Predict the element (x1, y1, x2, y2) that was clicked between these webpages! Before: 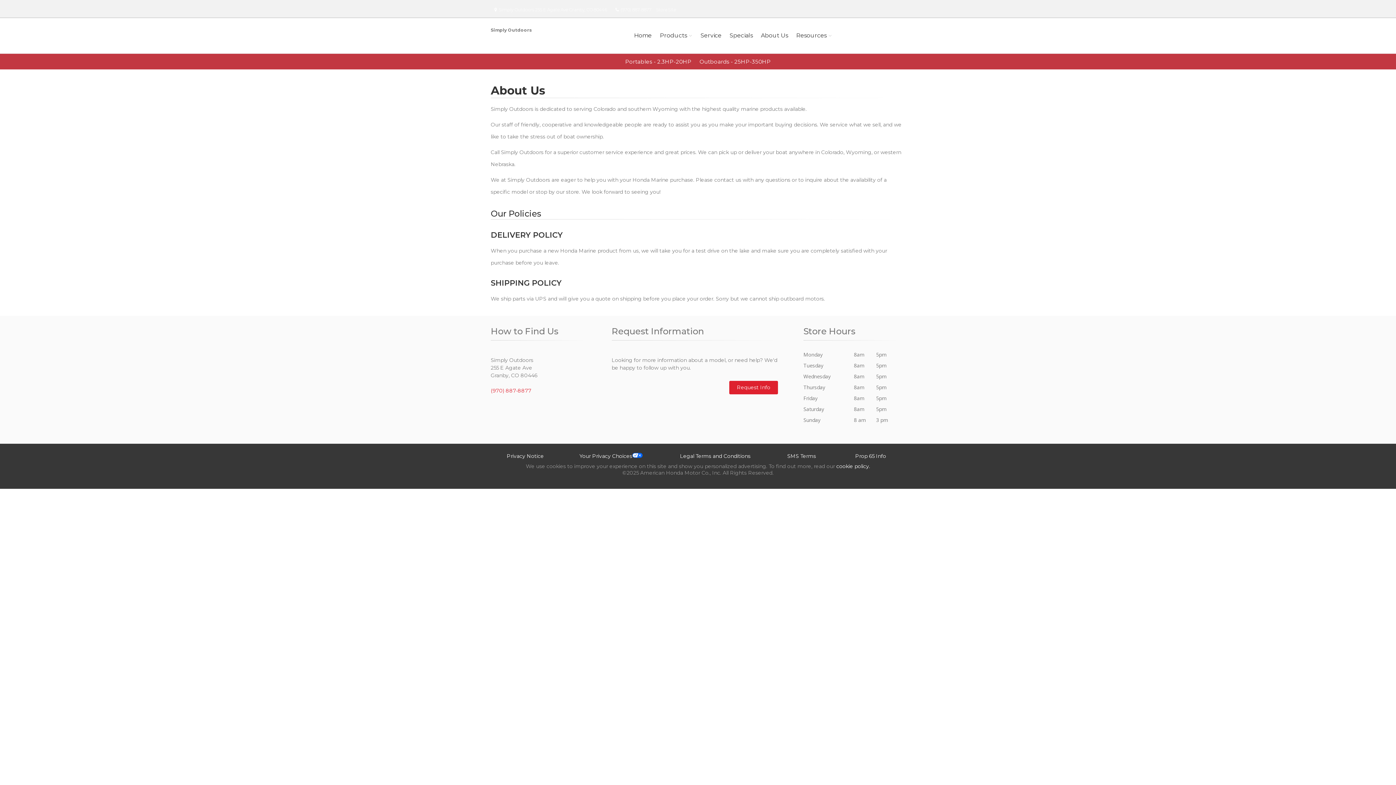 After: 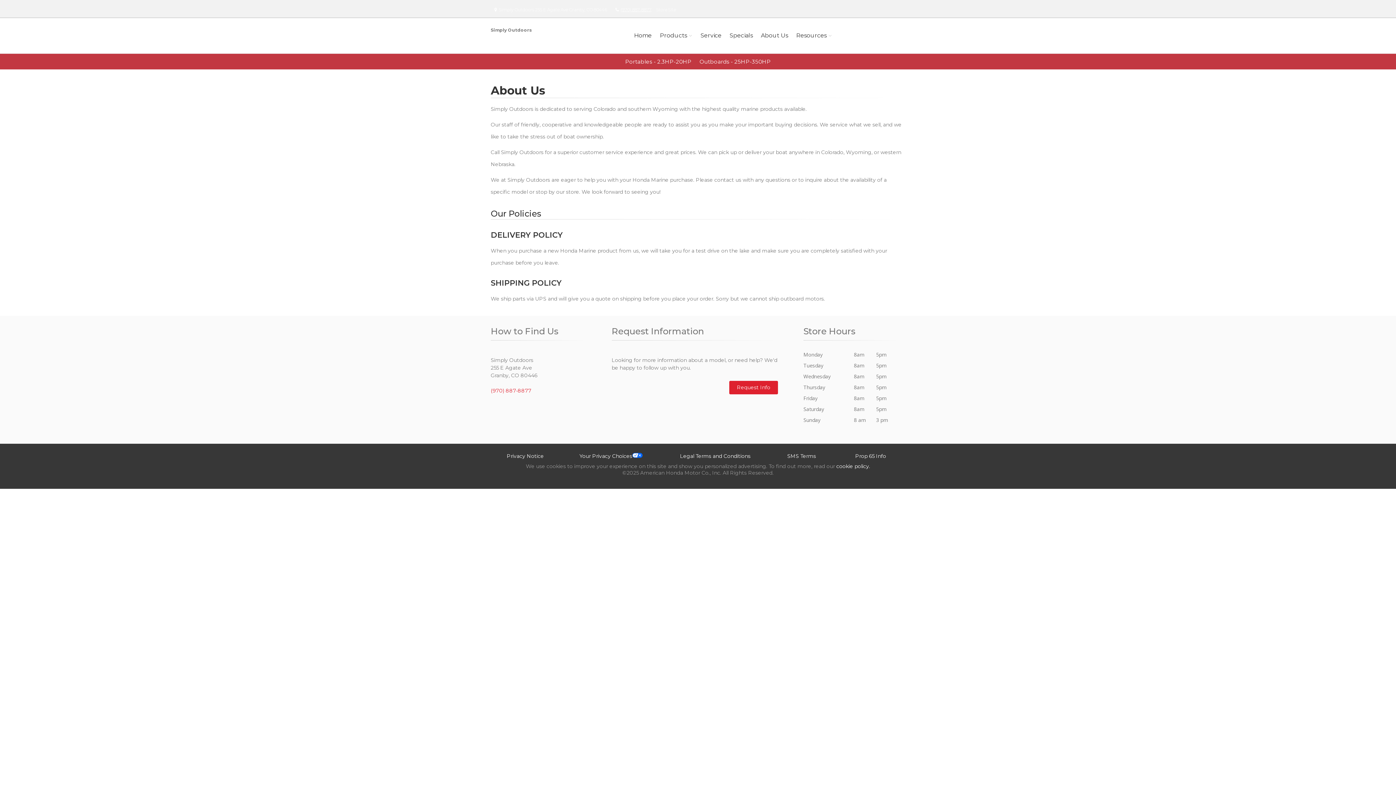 Action: bbox: (620, 6, 651, 12) label: (970) 887-8877